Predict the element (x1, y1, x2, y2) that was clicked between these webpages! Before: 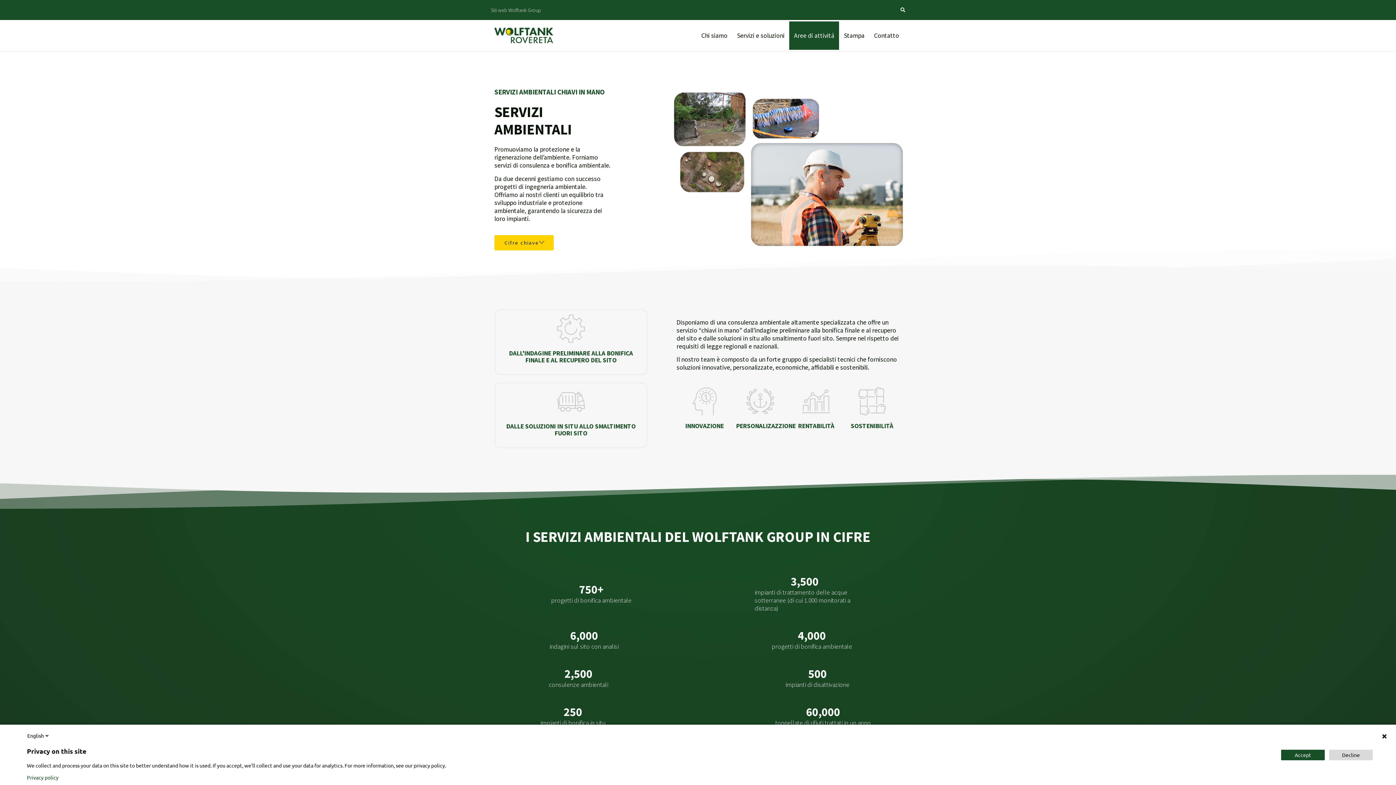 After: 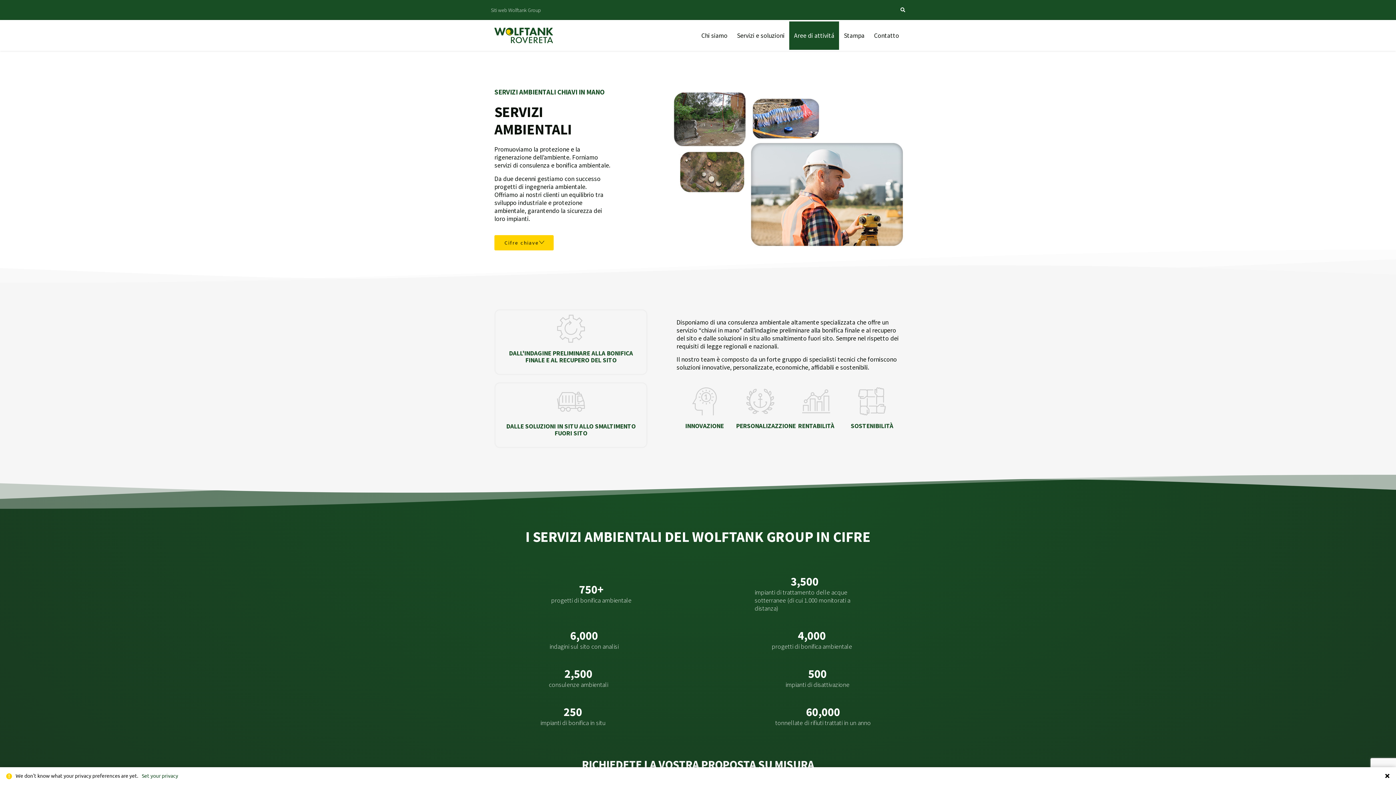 Action: bbox: (26, 774, 58, 780) label: Privacy policy